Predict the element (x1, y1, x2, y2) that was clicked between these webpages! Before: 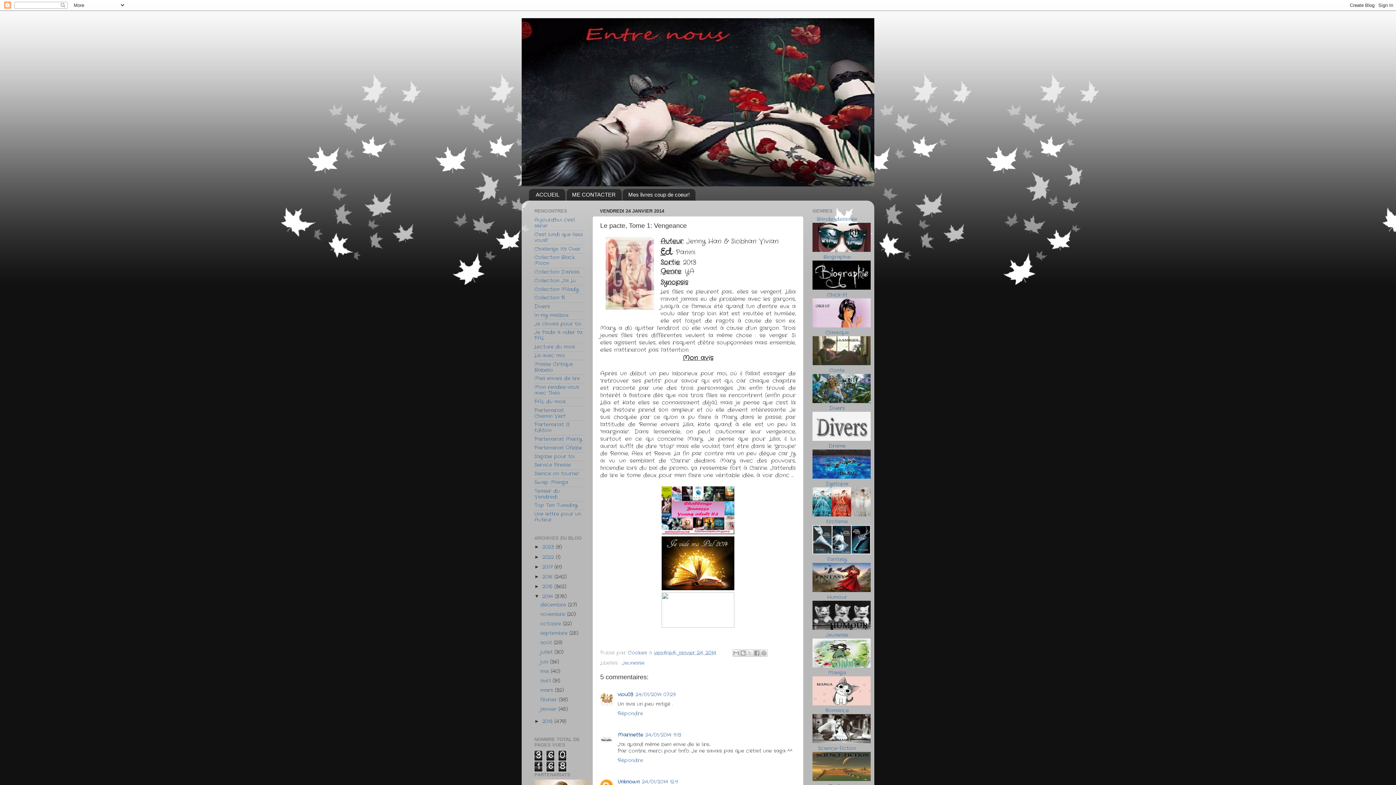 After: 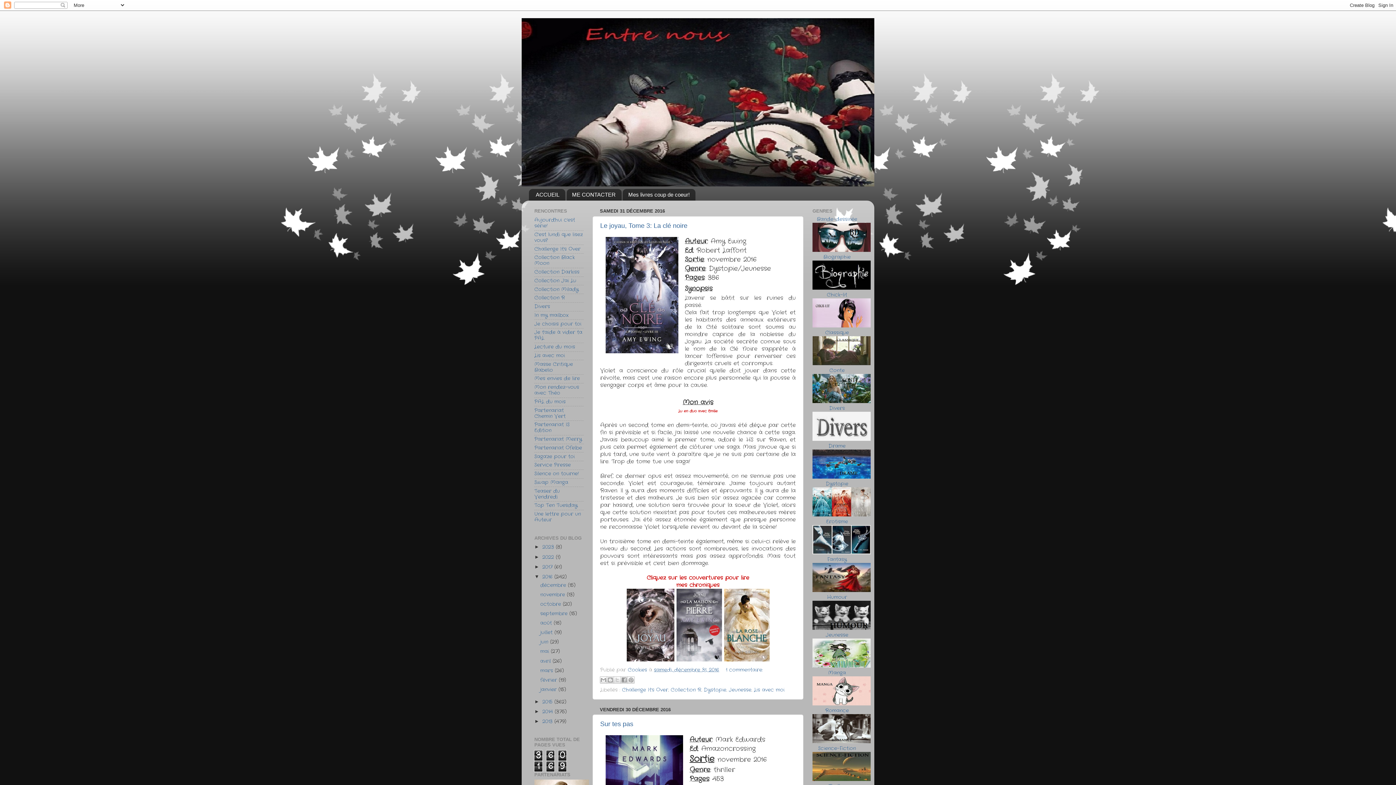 Action: bbox: (542, 573, 554, 580) label: 2016 